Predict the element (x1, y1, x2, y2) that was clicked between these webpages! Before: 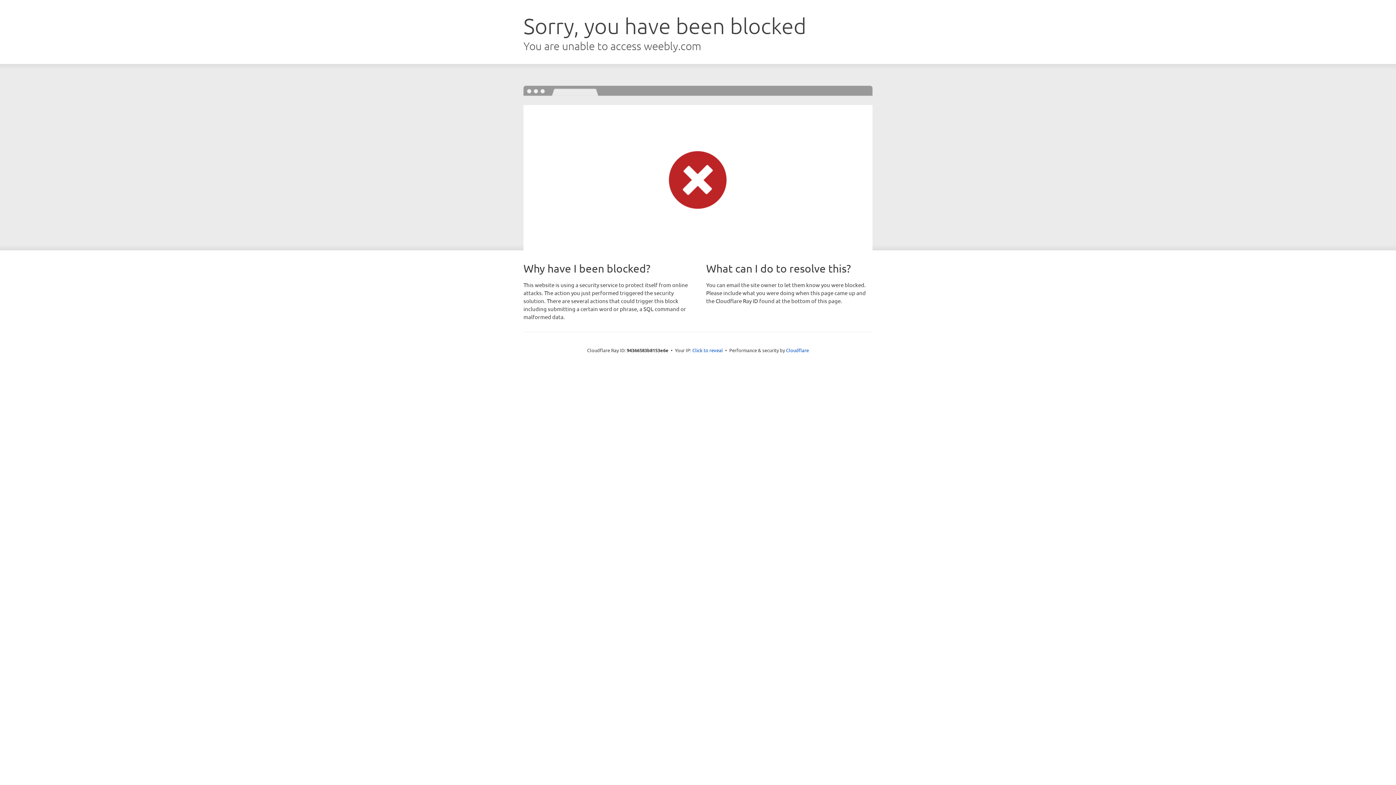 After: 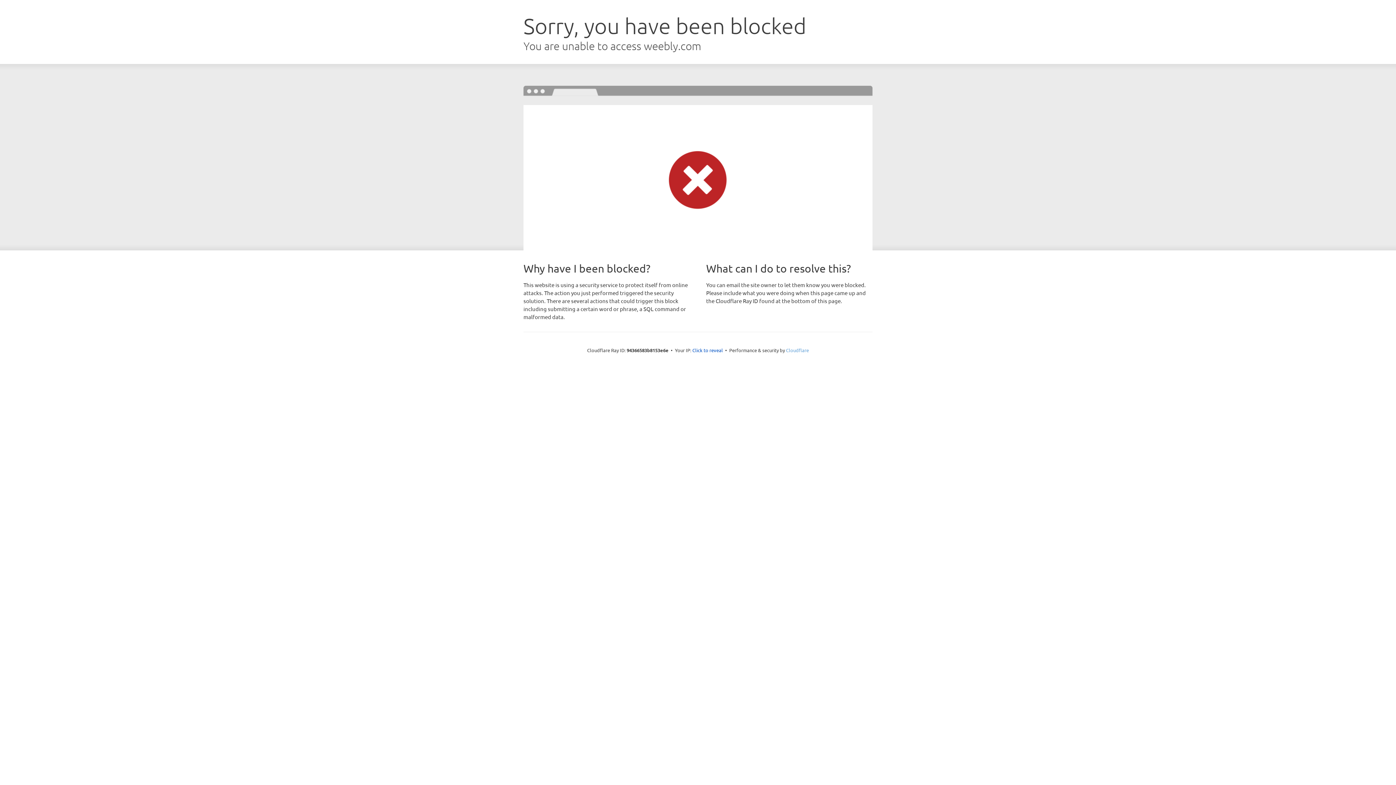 Action: label: Cloudflare bbox: (786, 347, 809, 353)